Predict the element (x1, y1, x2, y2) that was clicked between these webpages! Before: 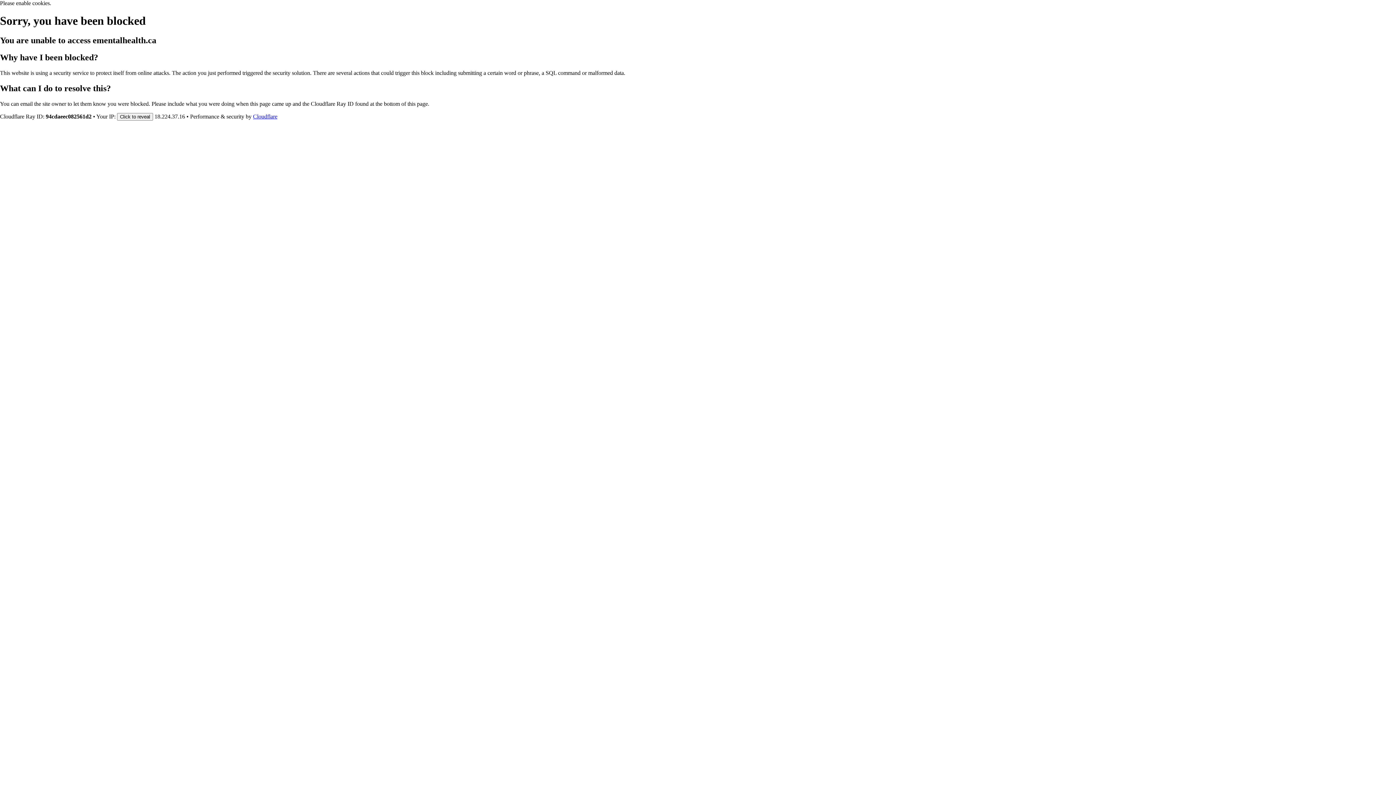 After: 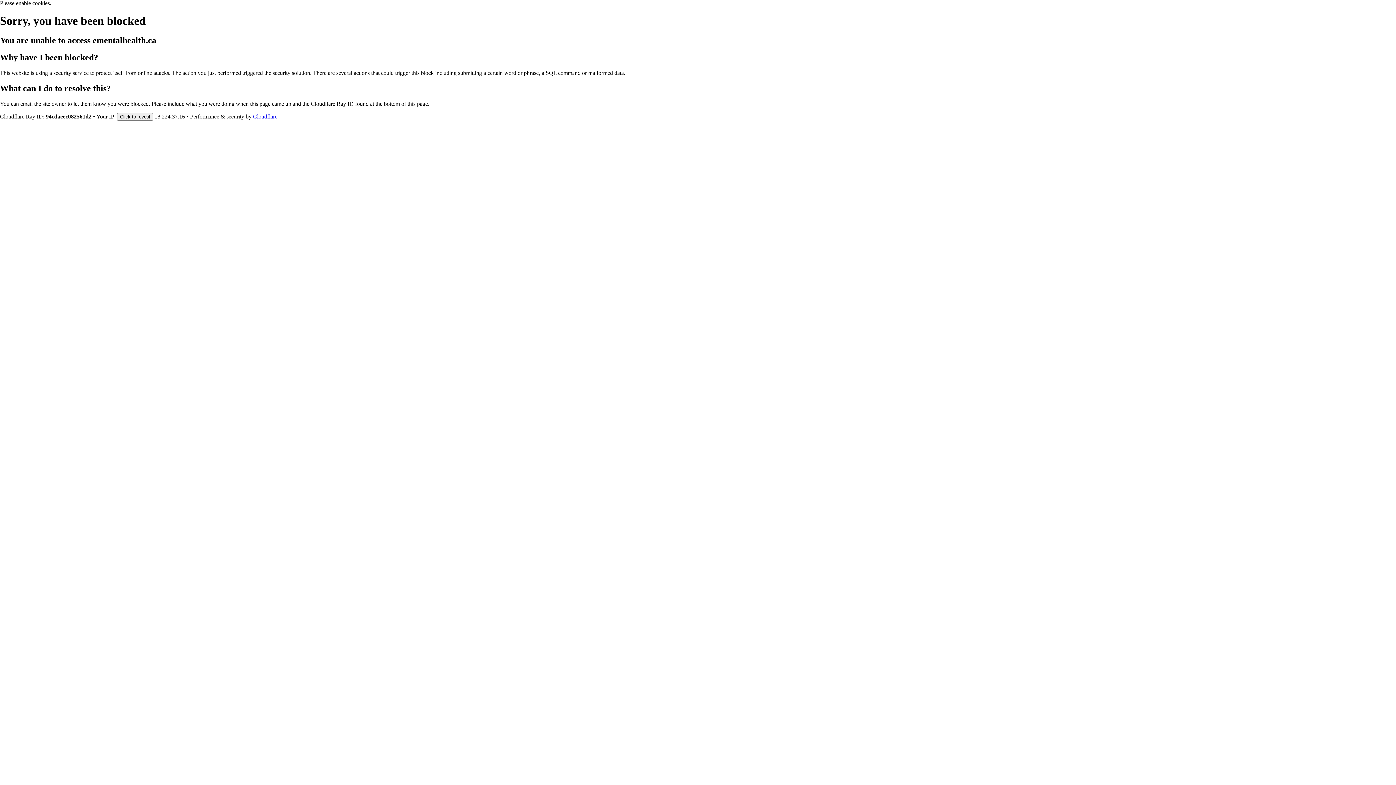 Action: bbox: (253, 113, 277, 119) label: Cloudflare